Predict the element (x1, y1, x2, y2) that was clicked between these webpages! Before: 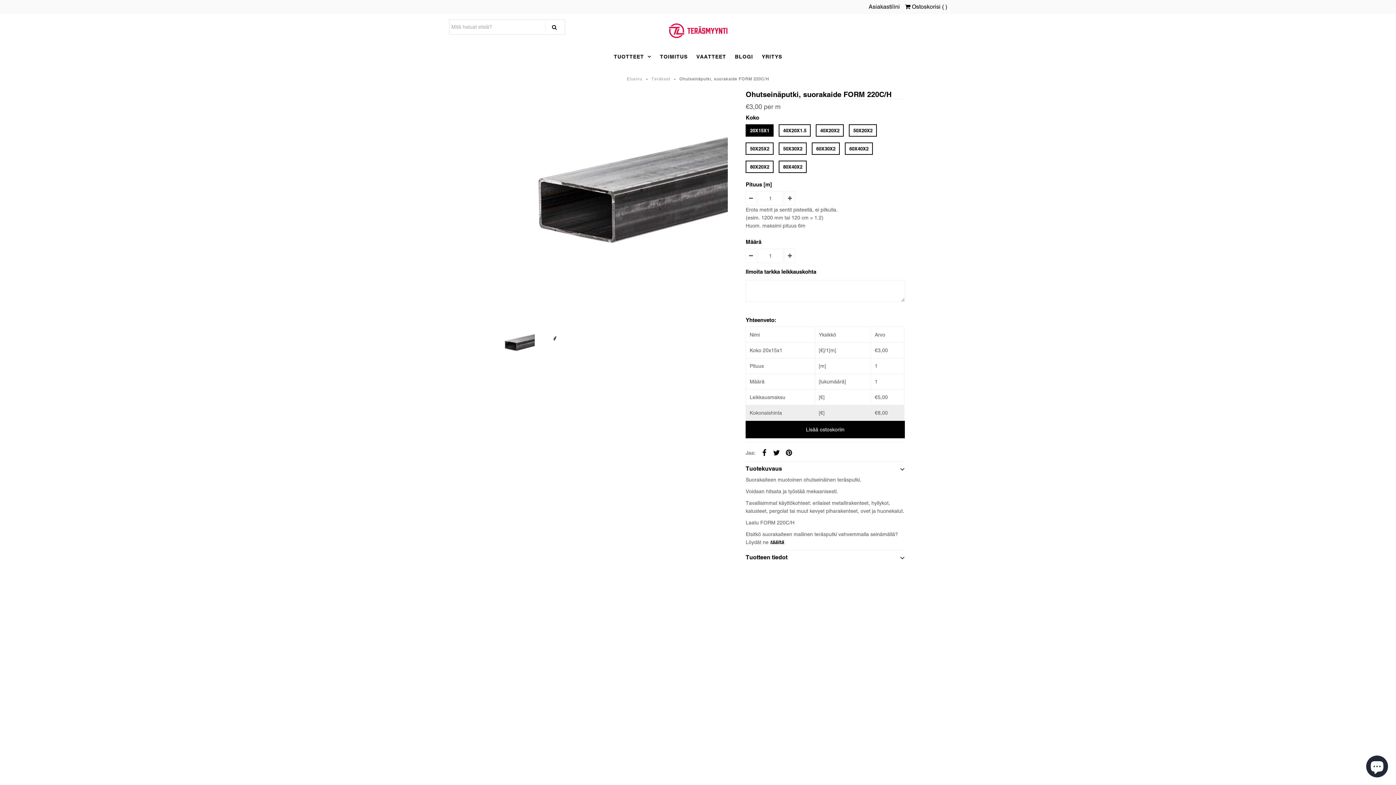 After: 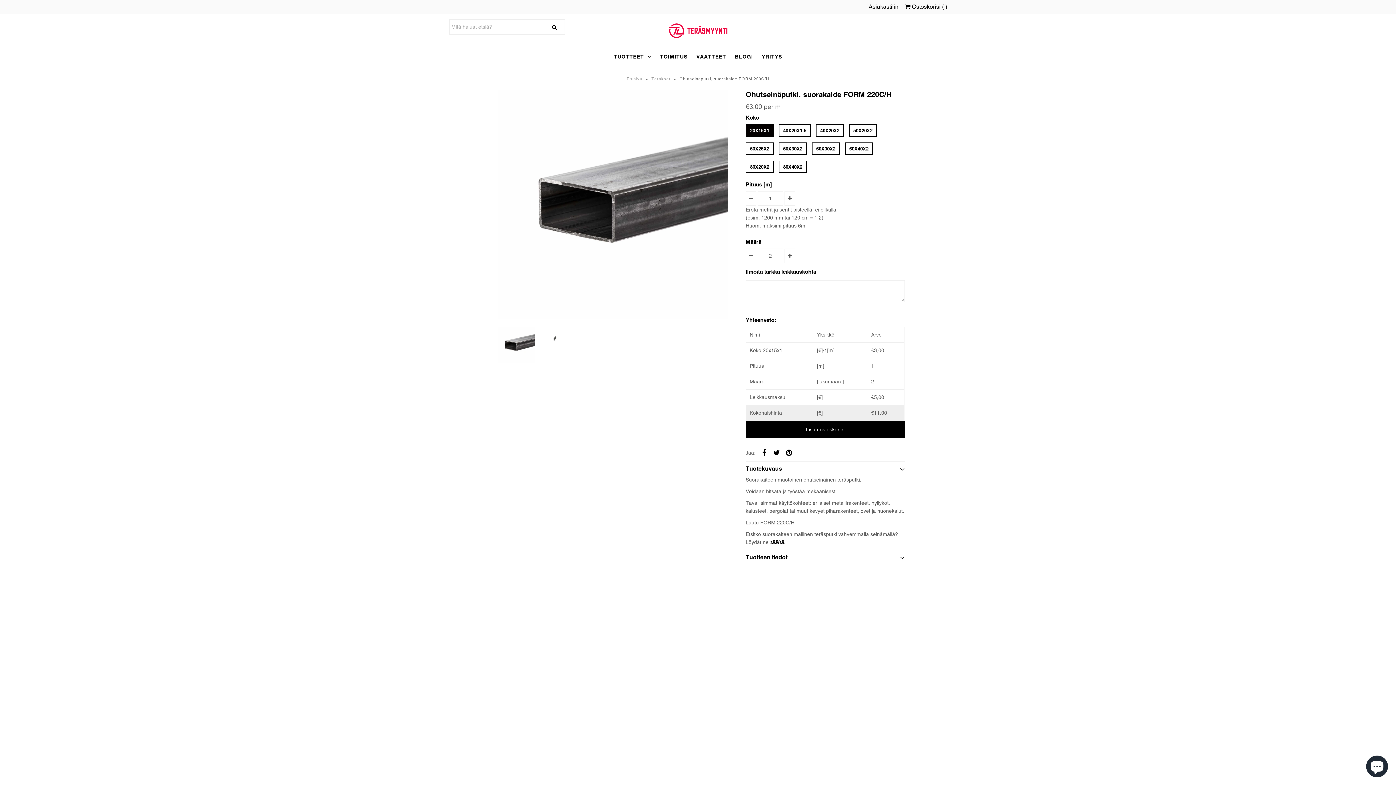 Action: bbox: (784, 248, 795, 263)